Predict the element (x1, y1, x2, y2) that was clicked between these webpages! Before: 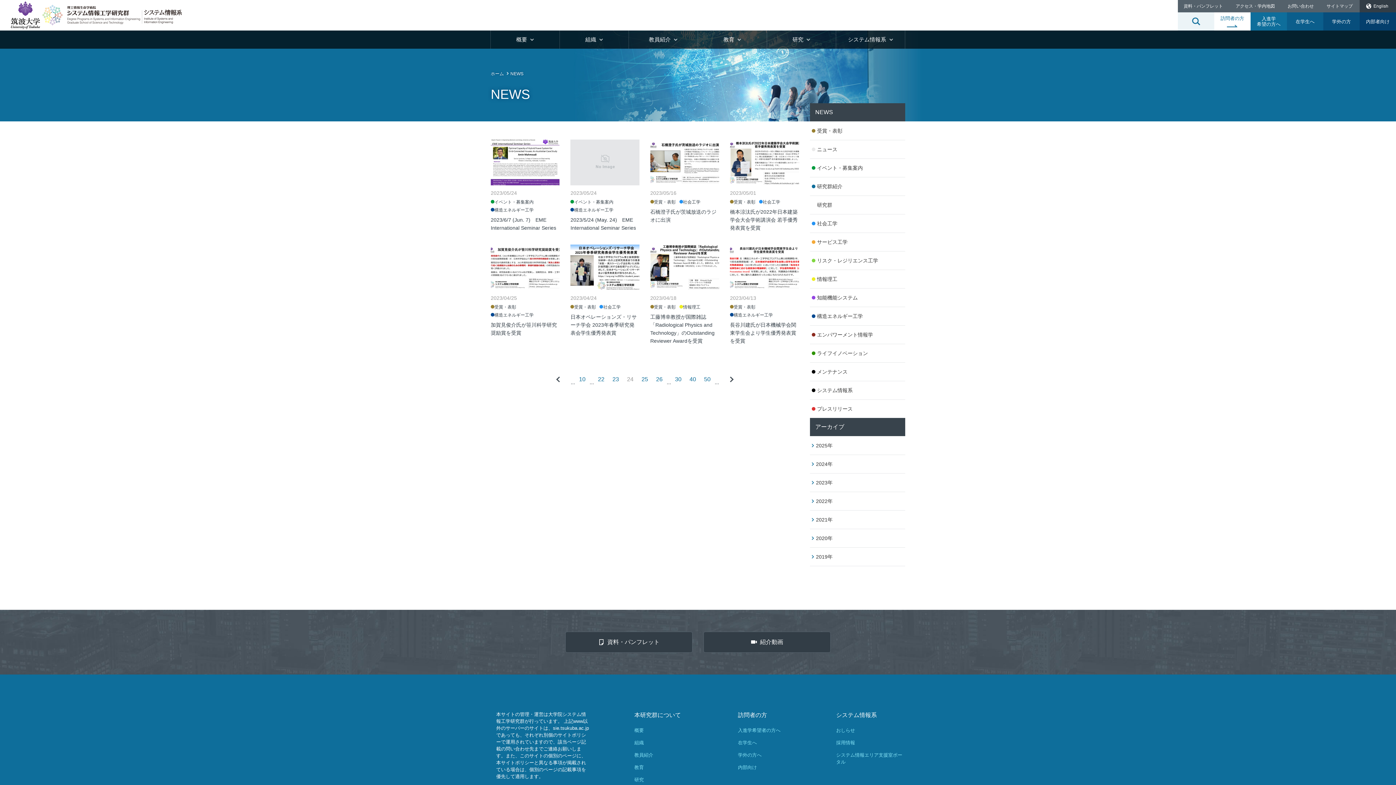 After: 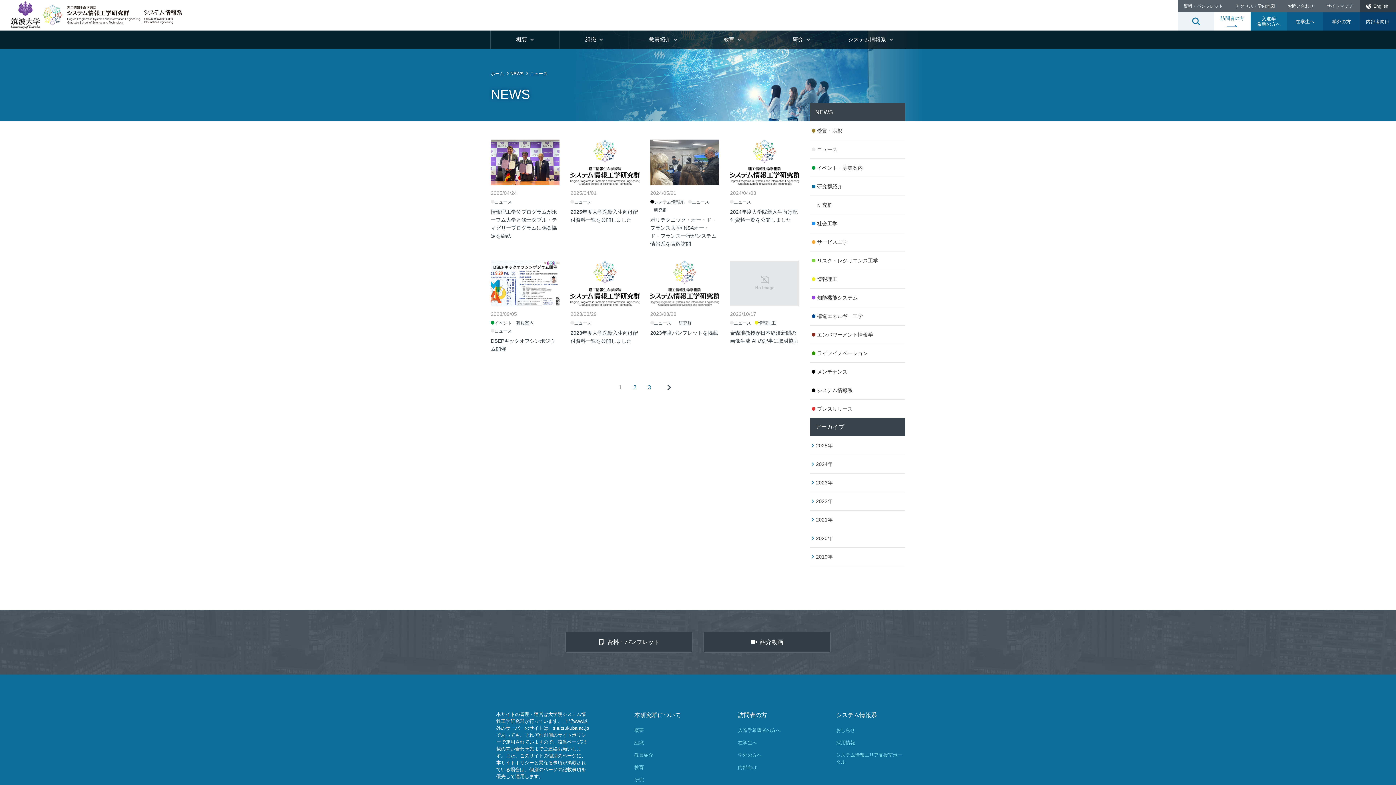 Action: bbox: (810, 140, 905, 158) label: ニュース